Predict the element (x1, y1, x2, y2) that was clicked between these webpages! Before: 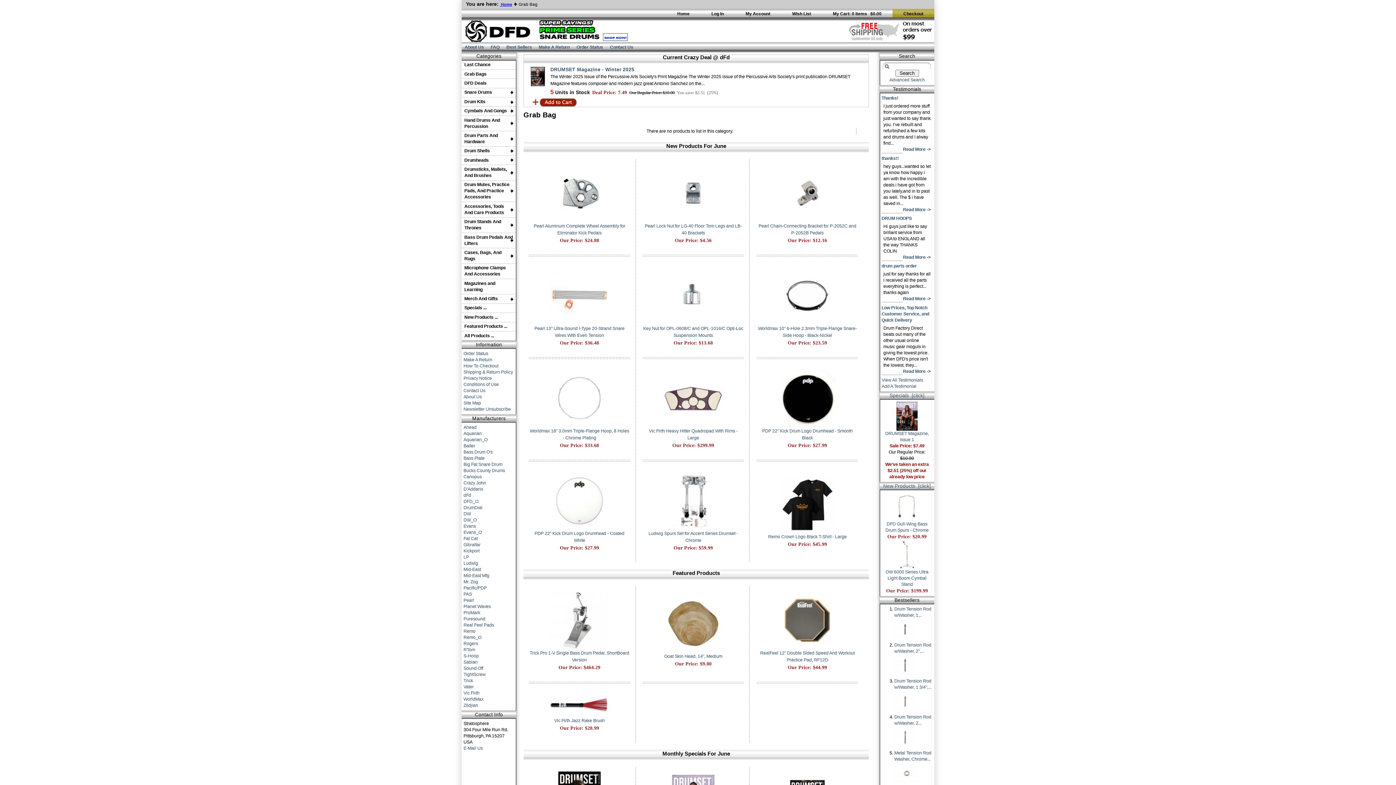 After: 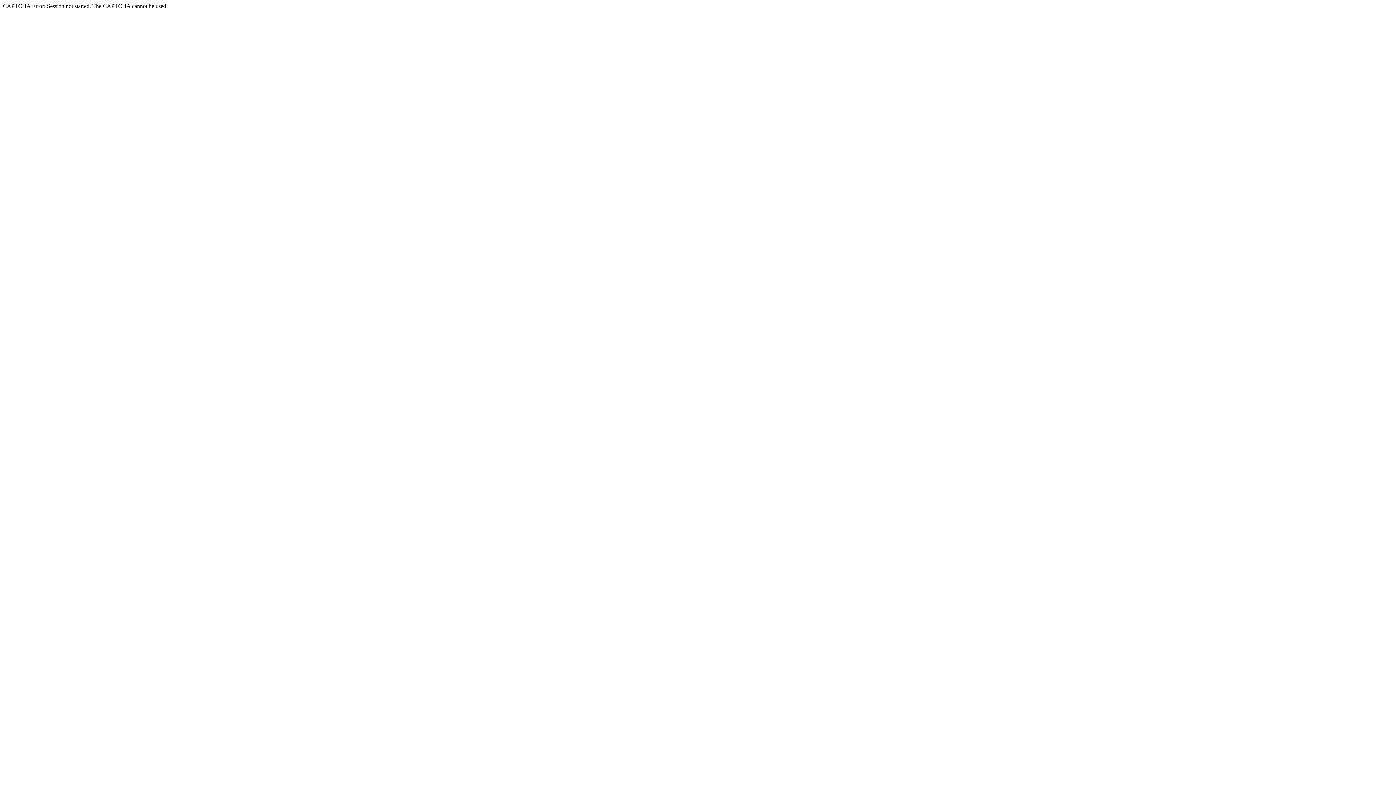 Action: label: 
DFD Gull-Wing Bass Drum Spurs - Chrome bbox: (885, 517, 928, 533)